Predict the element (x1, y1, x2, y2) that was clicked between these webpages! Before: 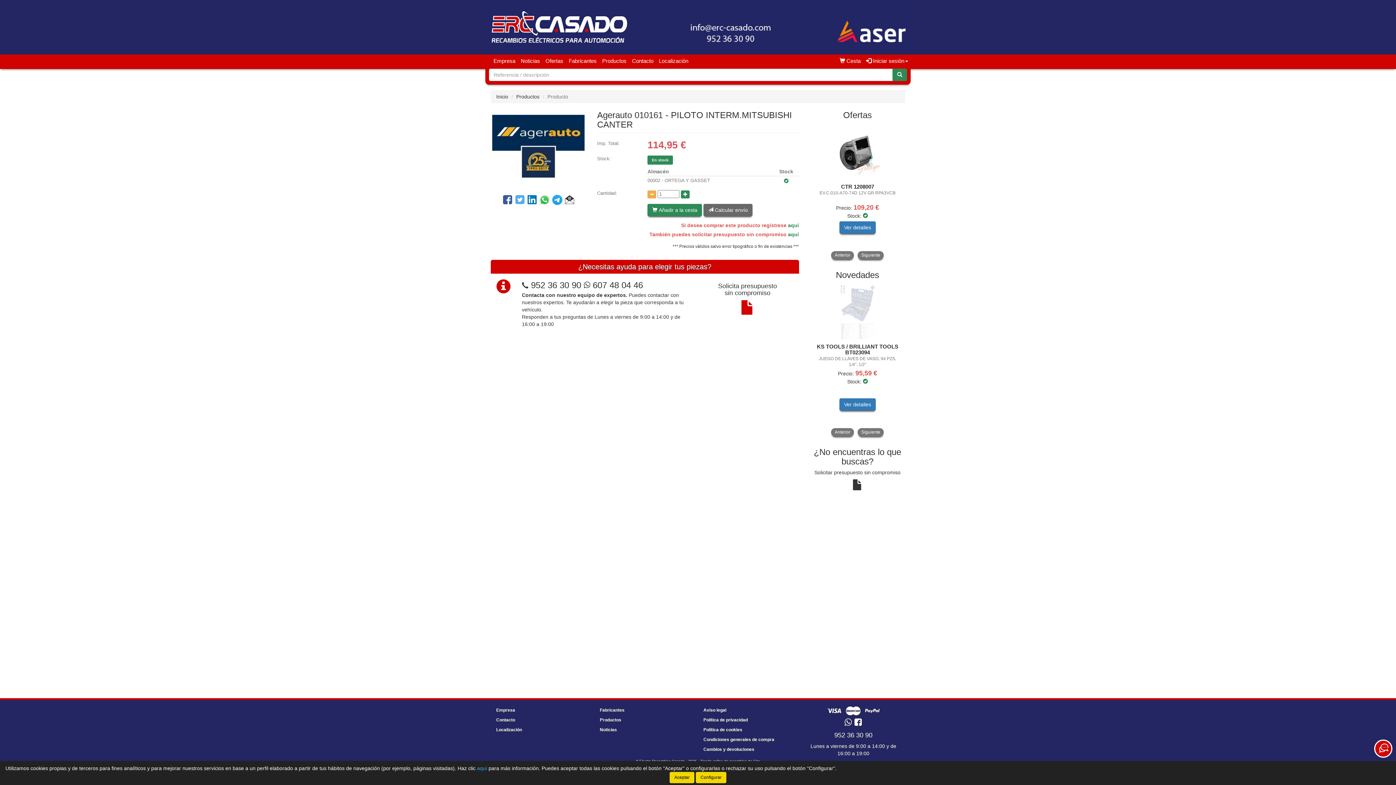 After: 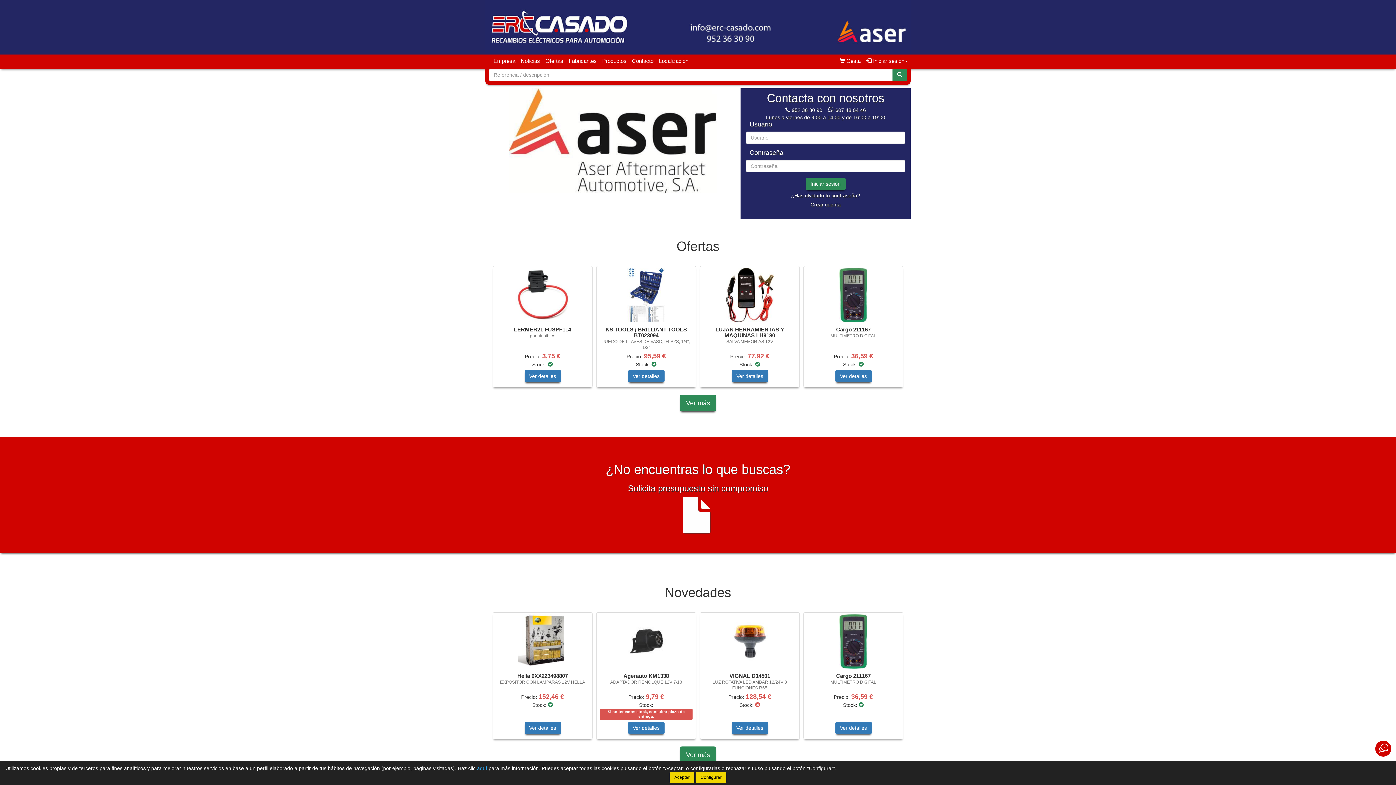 Action: bbox: (496, 93, 508, 99) label: Inicio